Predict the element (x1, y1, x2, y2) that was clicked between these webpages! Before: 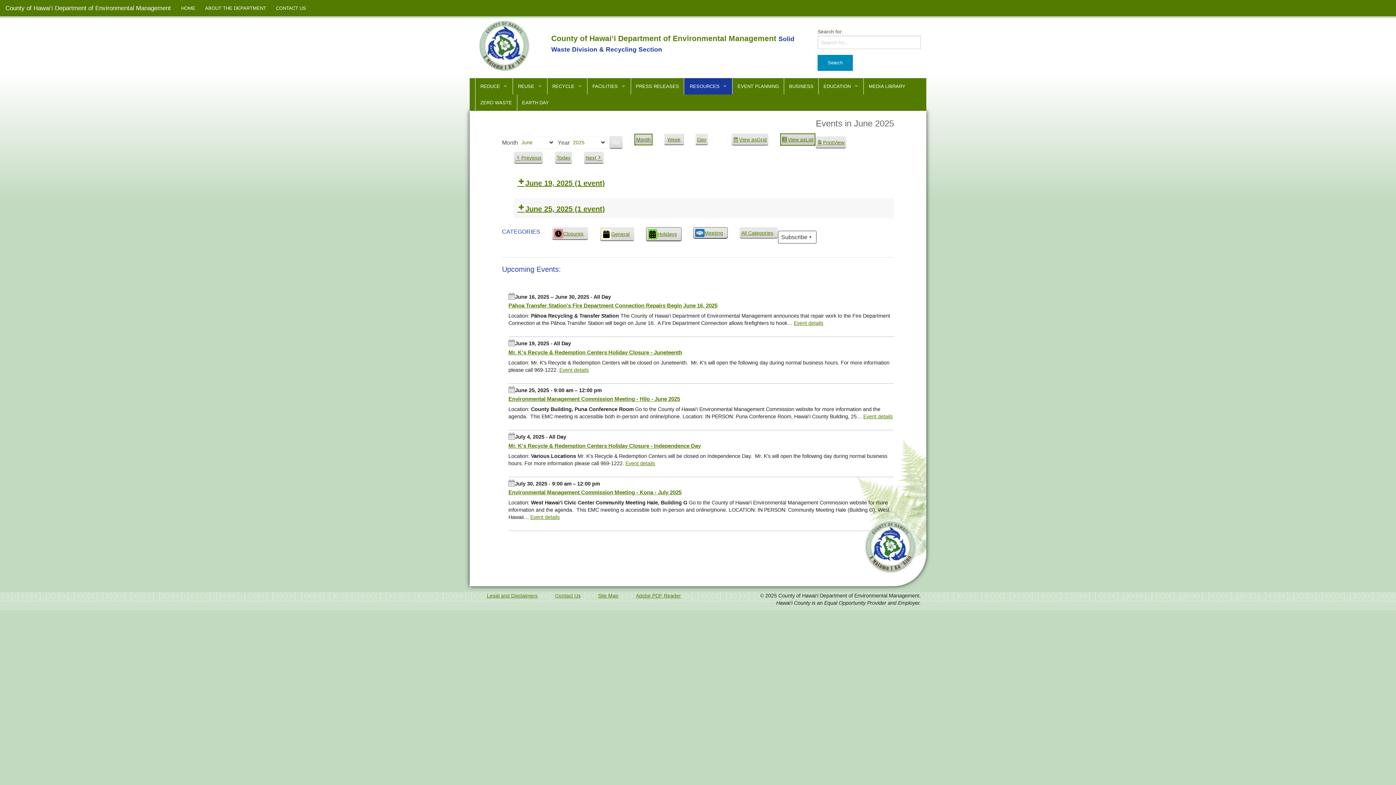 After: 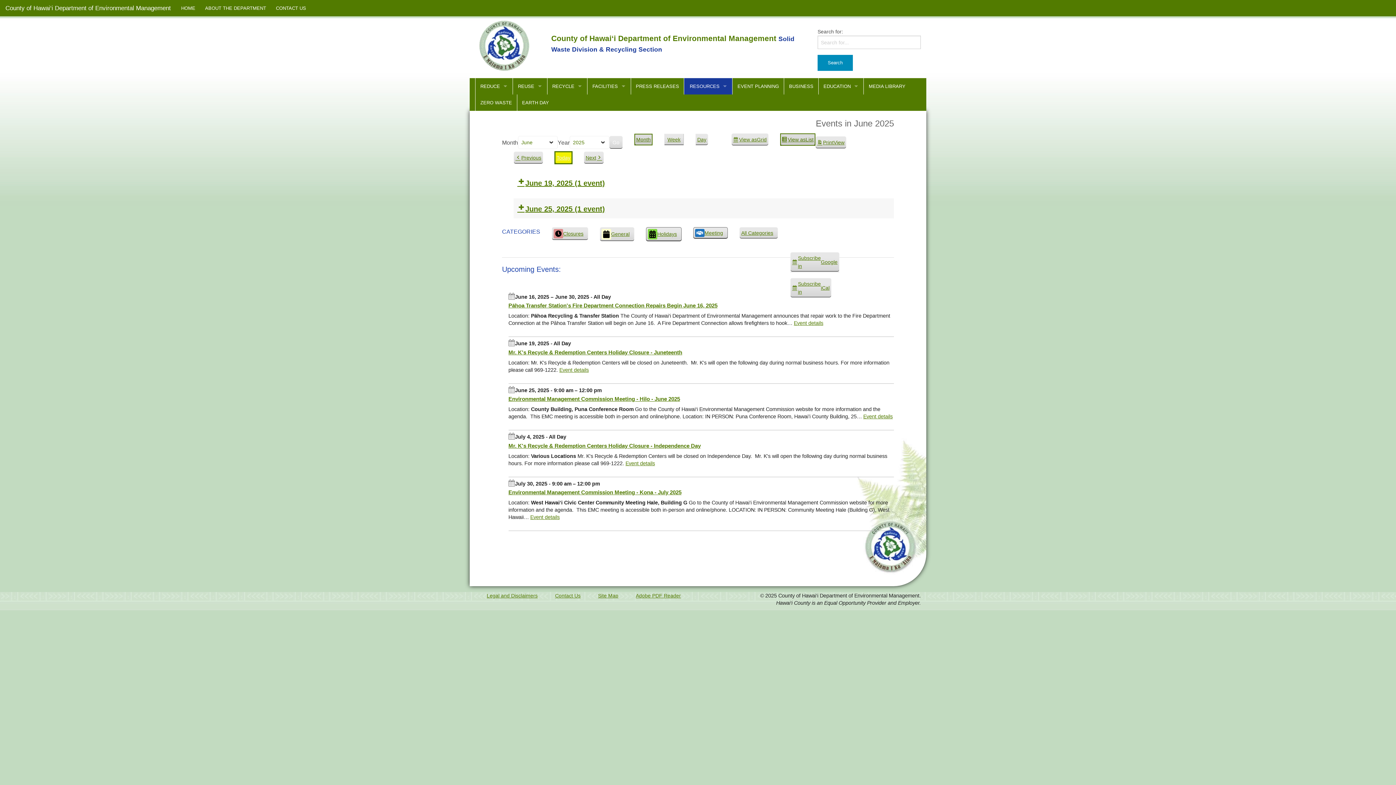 Action: label: Today bbox: (554, 151, 572, 164)